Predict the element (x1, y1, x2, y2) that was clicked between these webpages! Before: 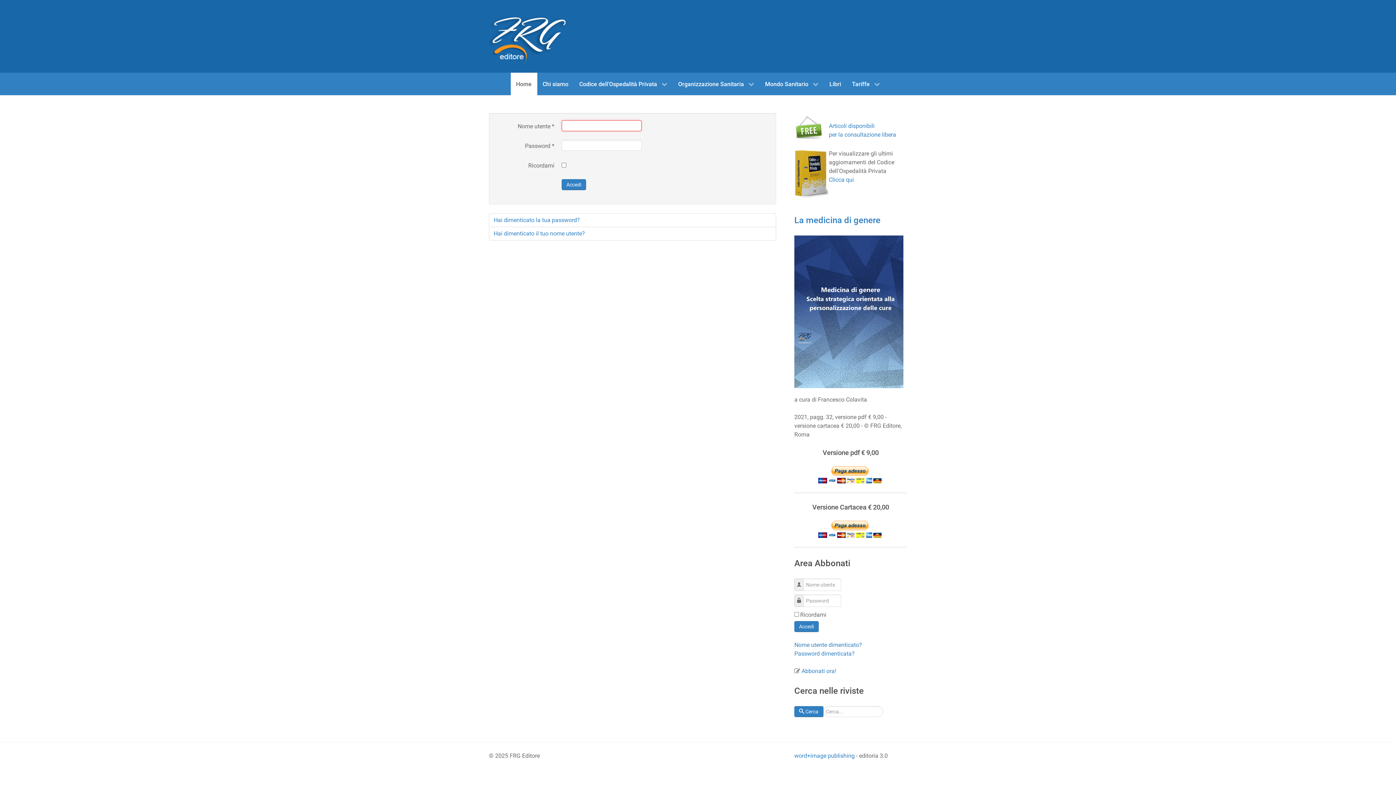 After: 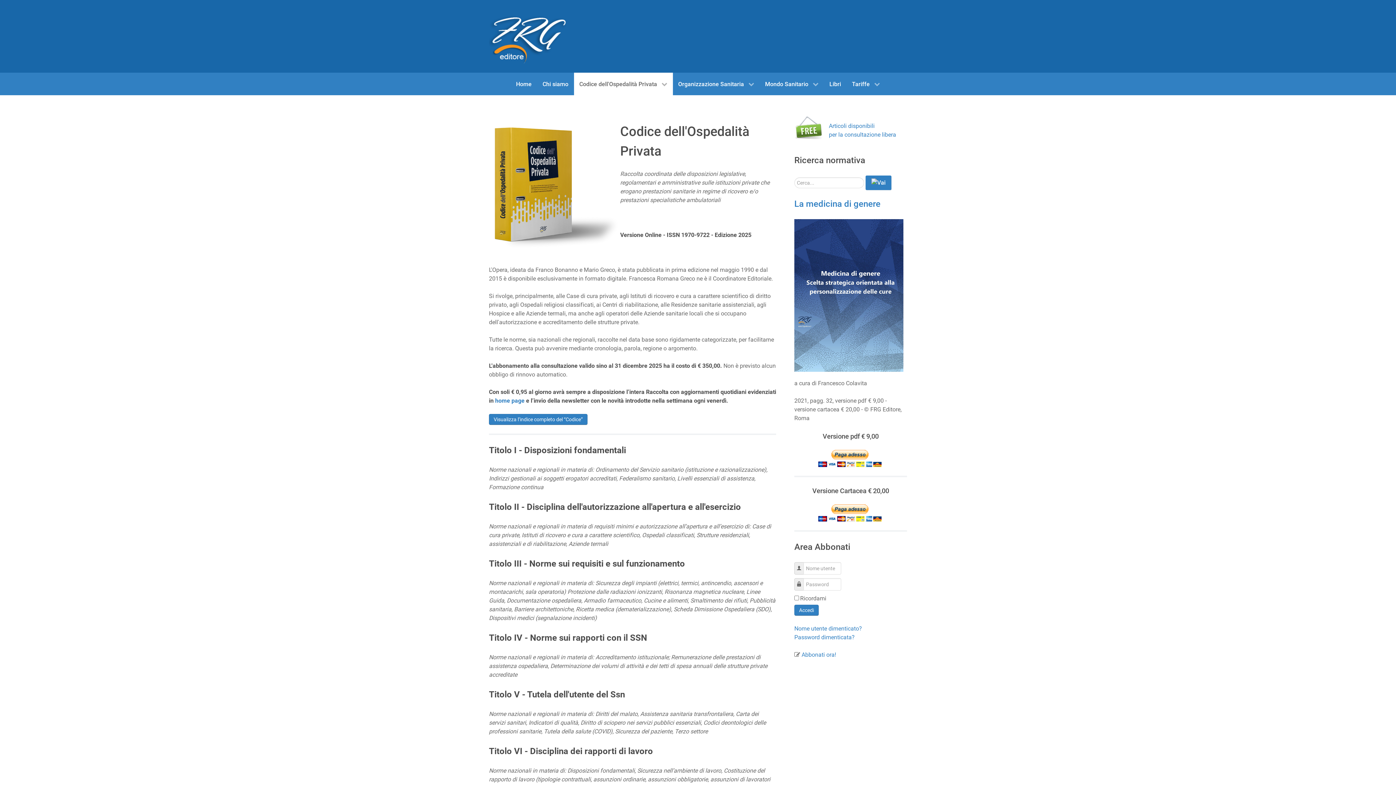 Action: label: Codice dell'Ospedalità Privata  bbox: (574, 72, 672, 95)